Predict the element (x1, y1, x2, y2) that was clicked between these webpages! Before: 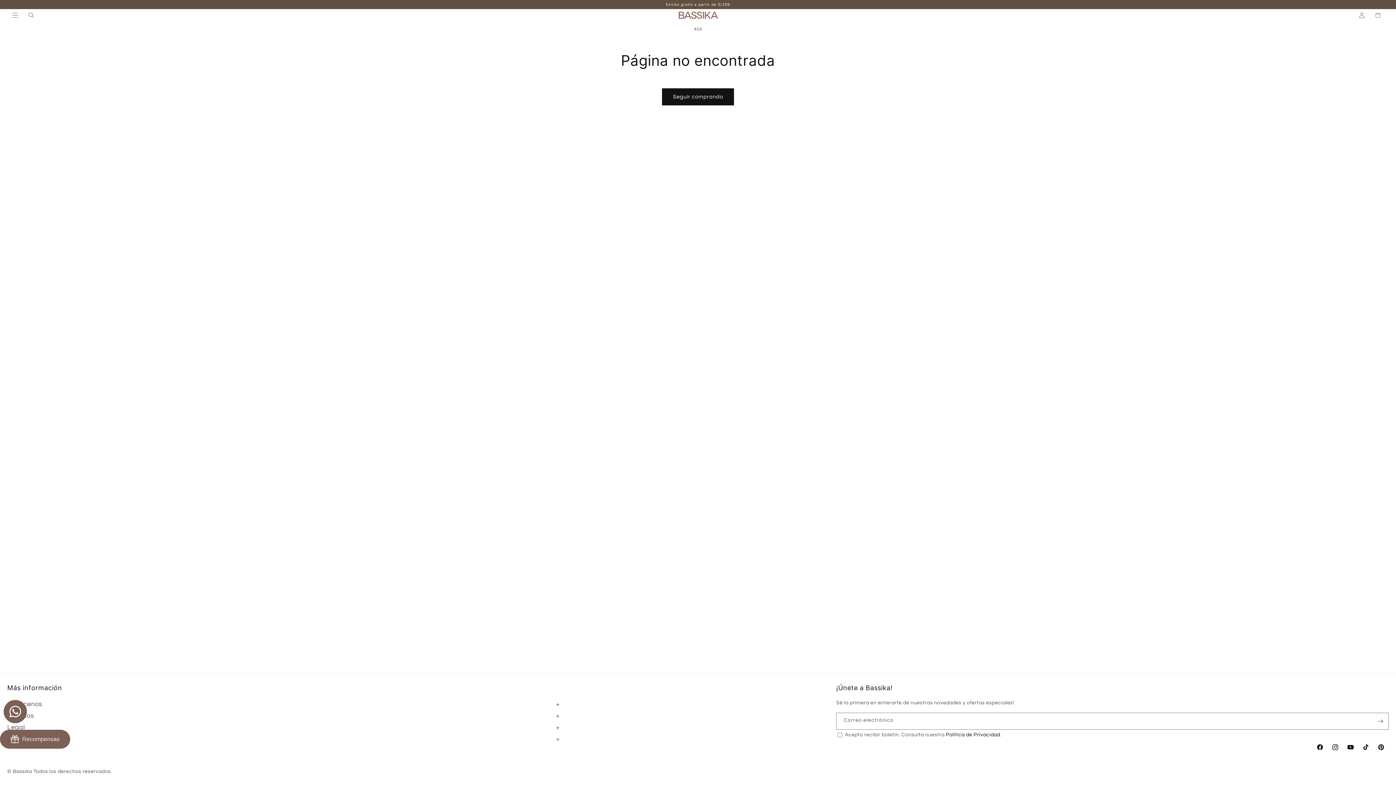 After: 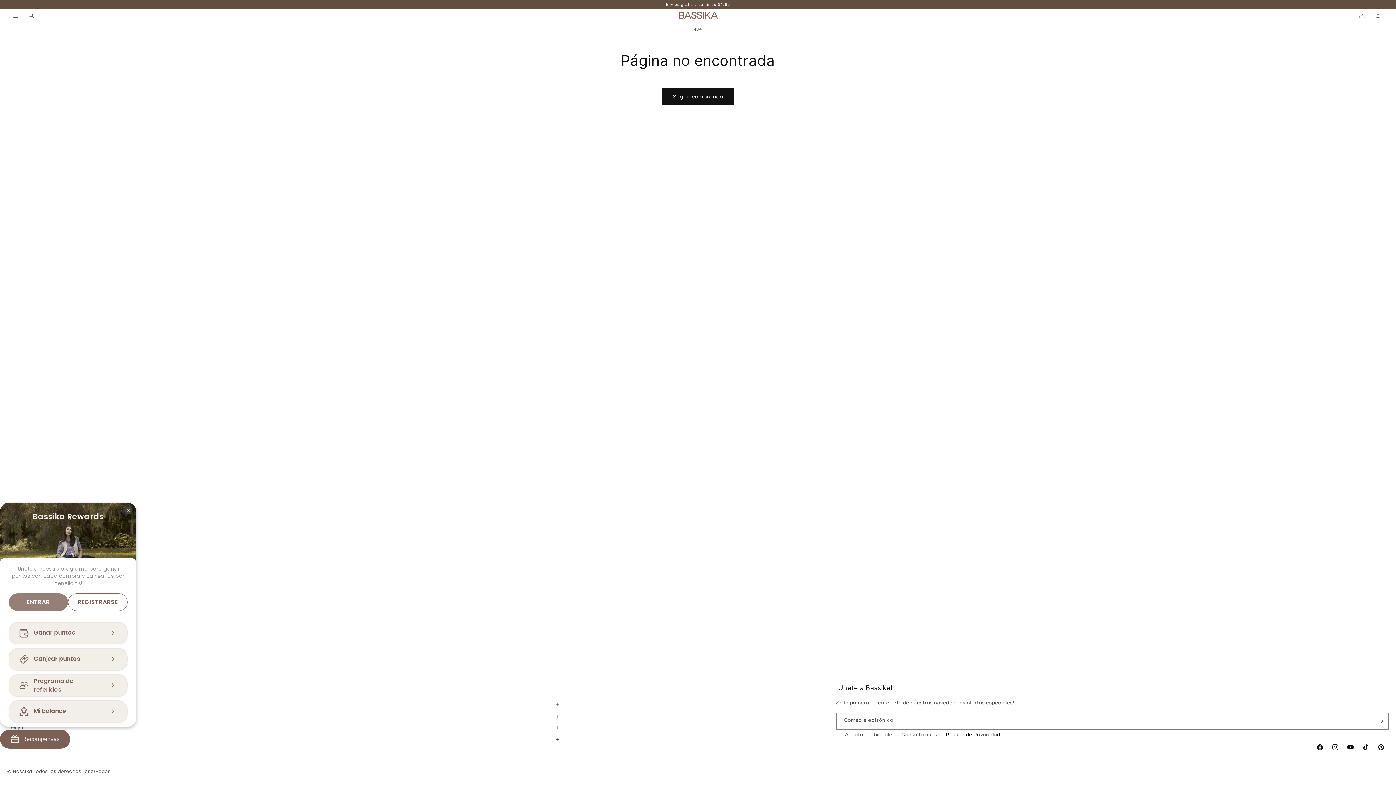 Action: label: BON-Loyalty-btn bbox: (0, 730, 70, 749)